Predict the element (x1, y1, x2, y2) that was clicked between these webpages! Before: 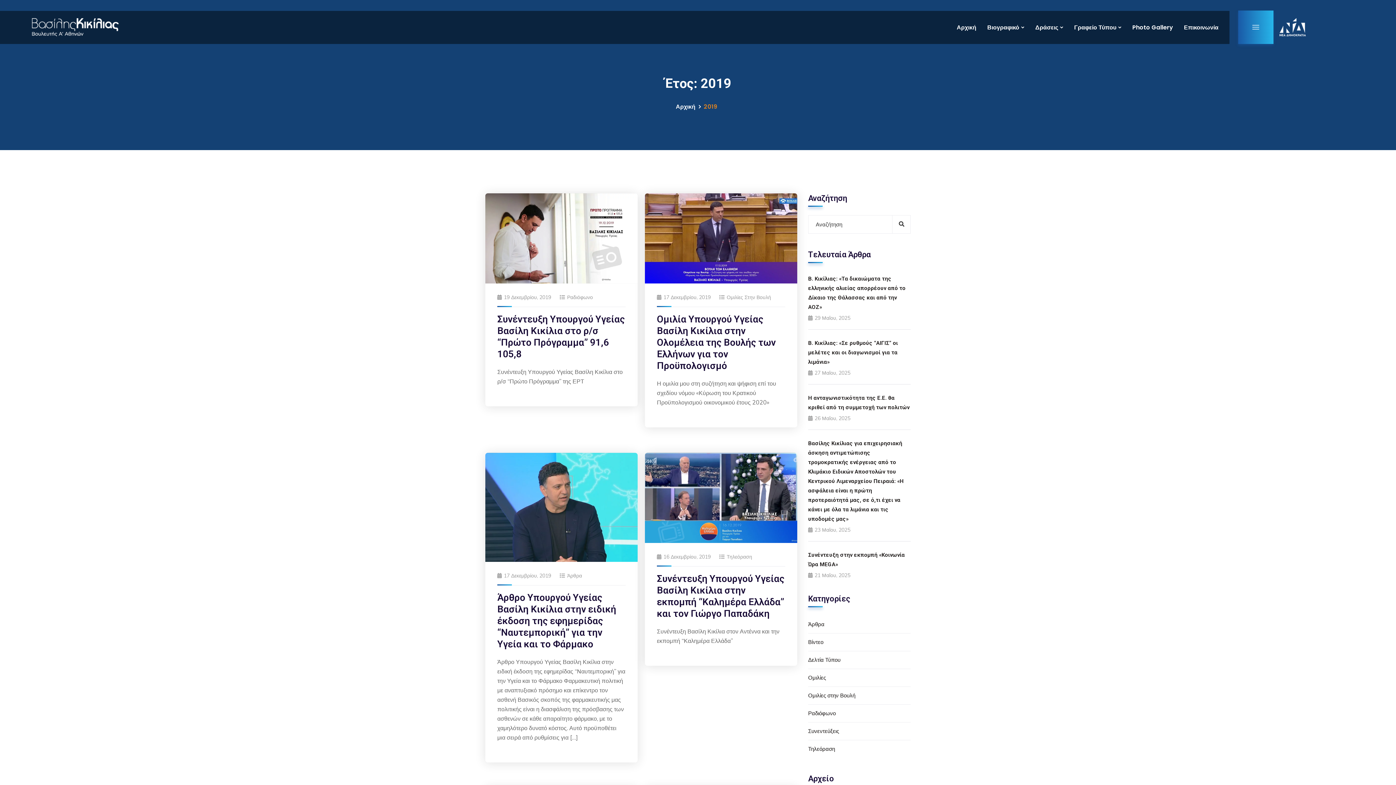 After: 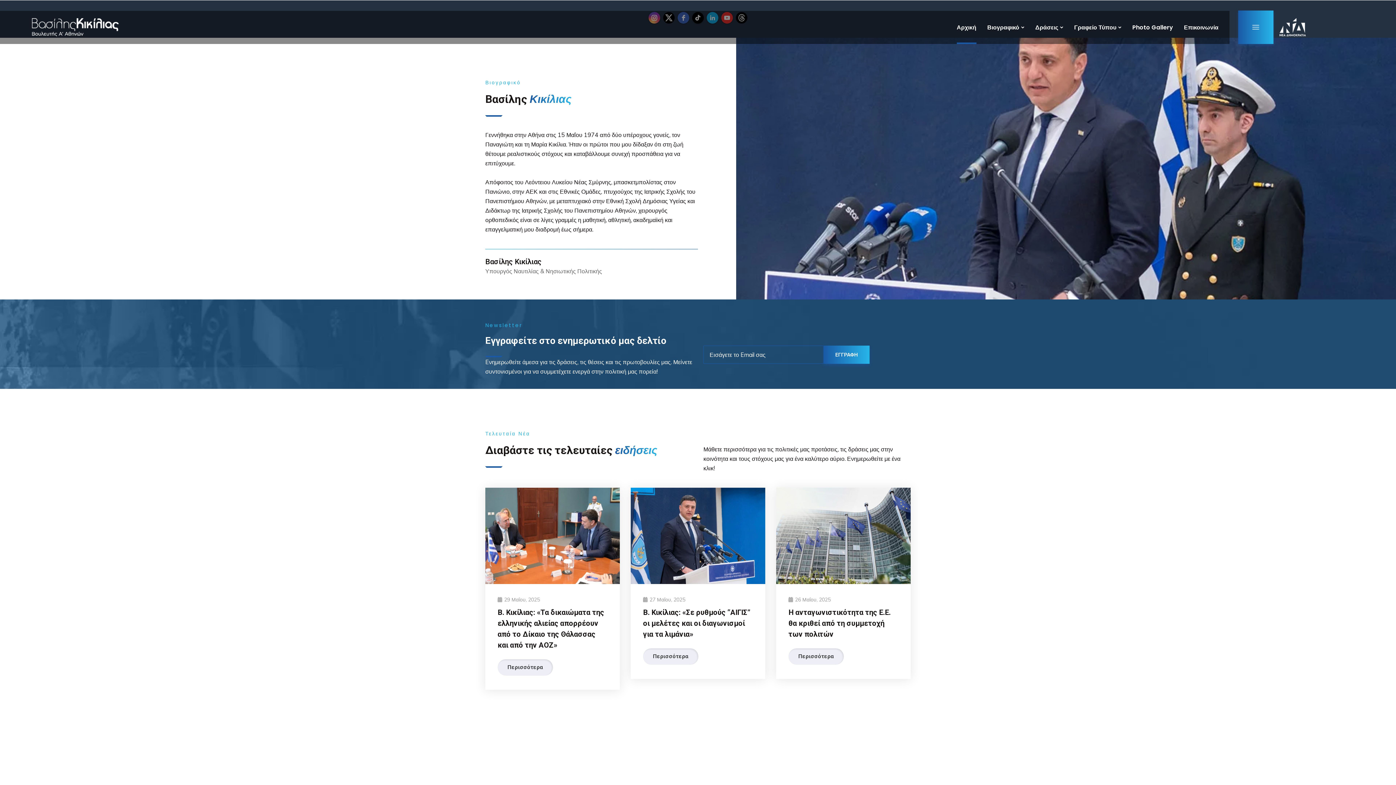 Action: label: Αρχική bbox: (956, 10, 976, 43)